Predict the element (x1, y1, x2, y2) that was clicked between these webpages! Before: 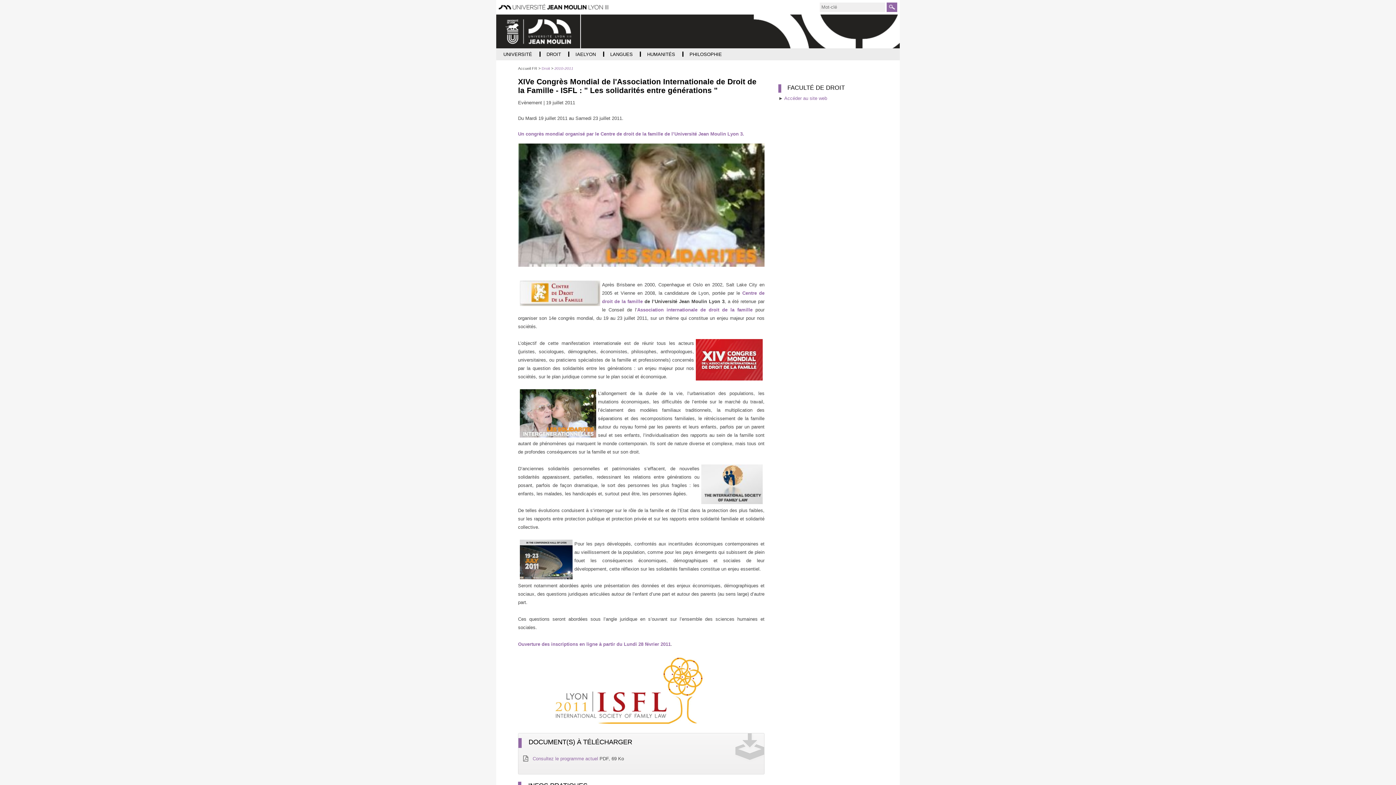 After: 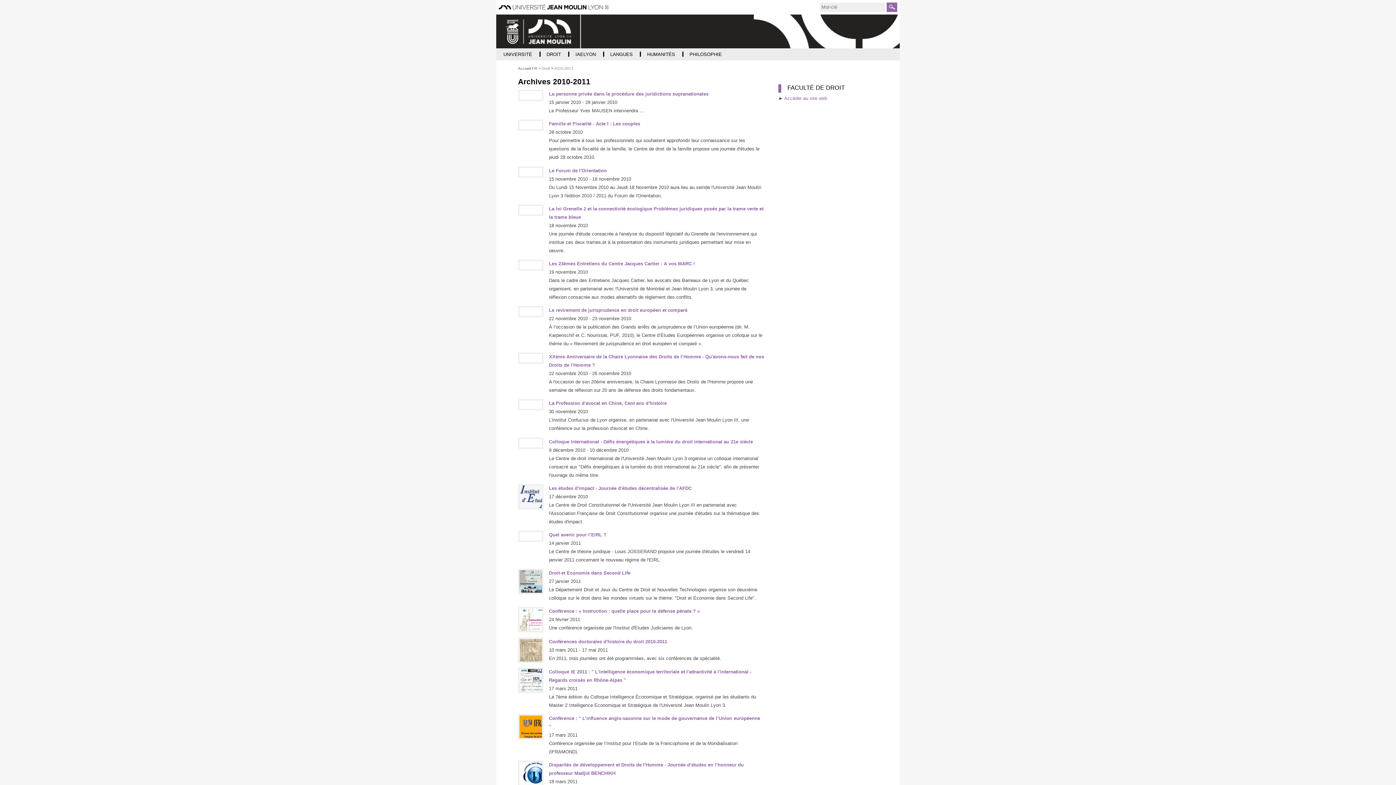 Action: bbox: (554, 66, 573, 70) label: 2010-2011